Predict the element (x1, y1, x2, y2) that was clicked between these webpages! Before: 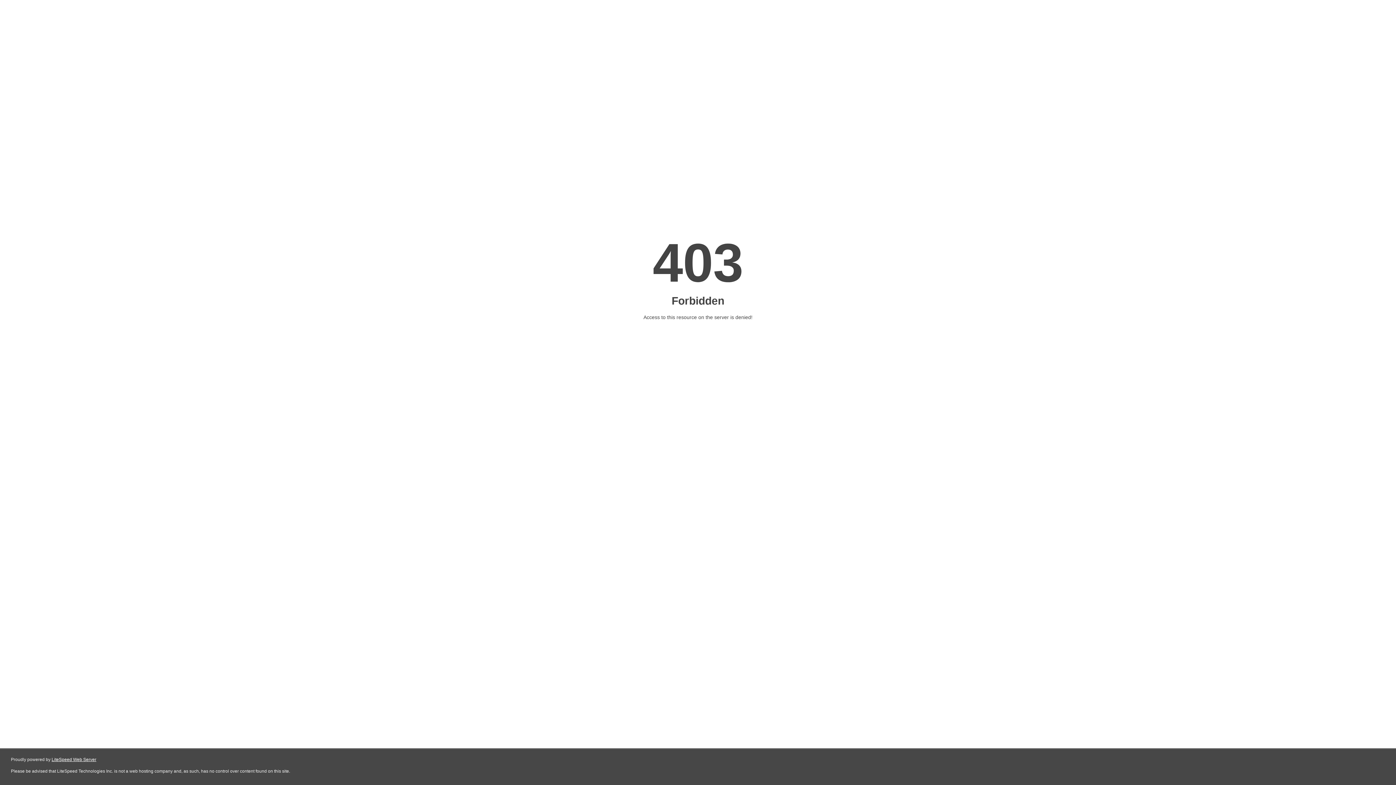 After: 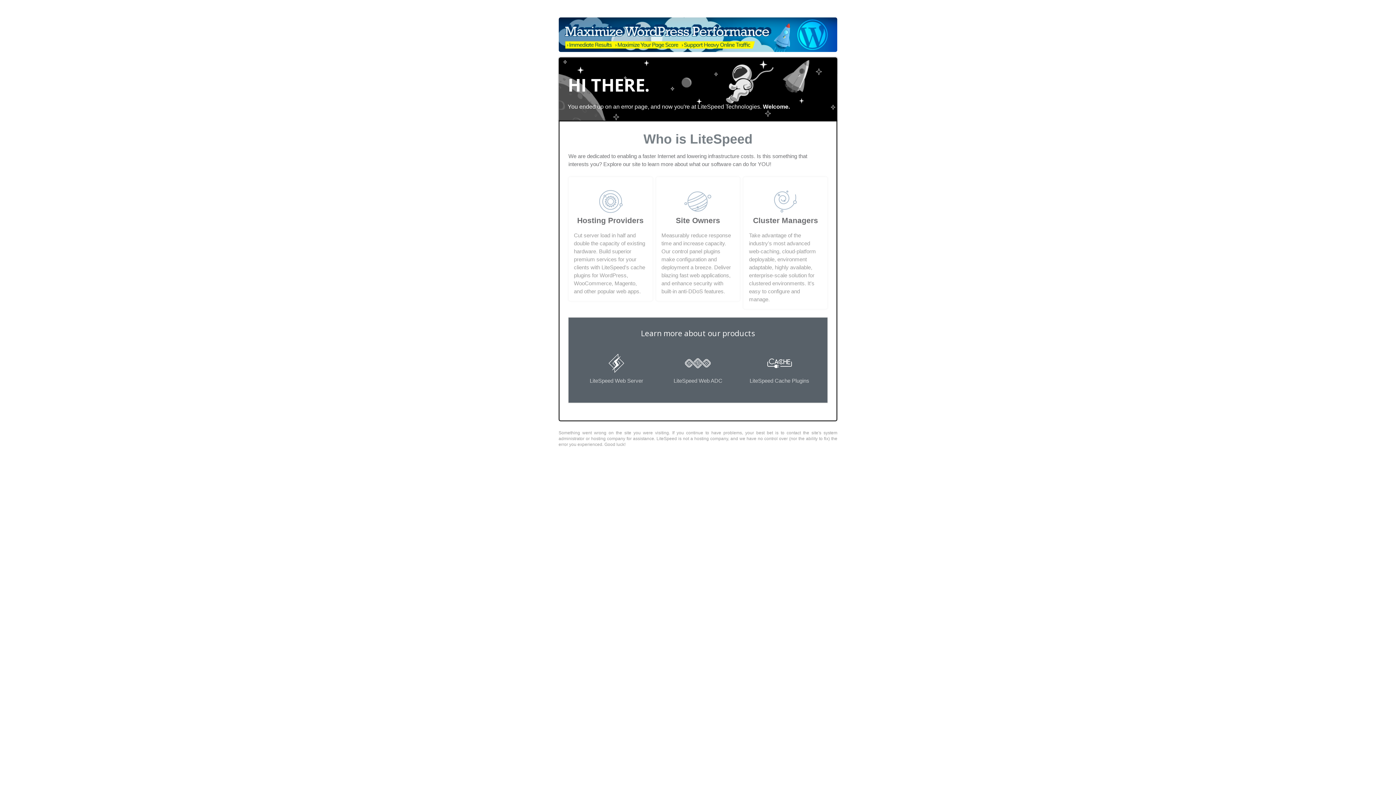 Action: bbox: (51, 757, 96, 762) label: LiteSpeed Web Server